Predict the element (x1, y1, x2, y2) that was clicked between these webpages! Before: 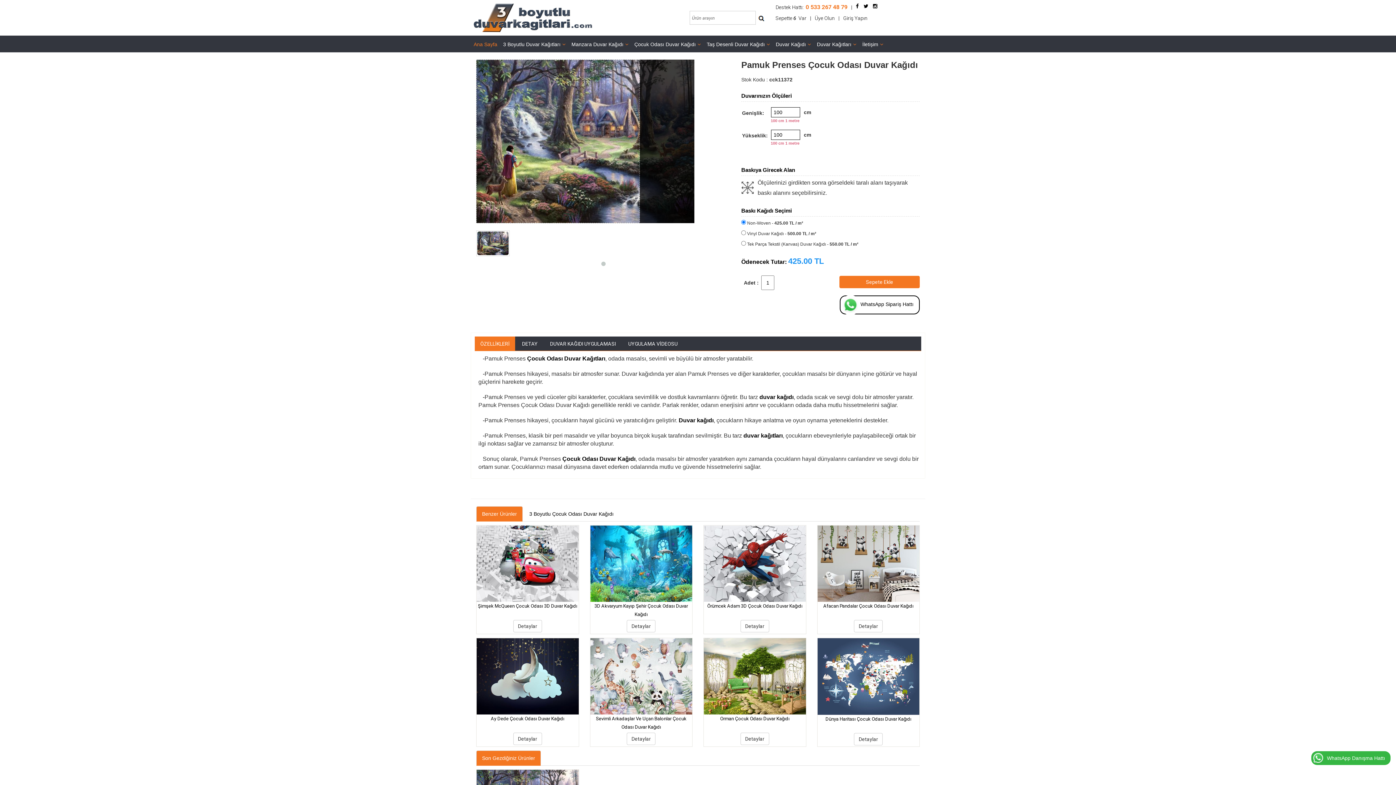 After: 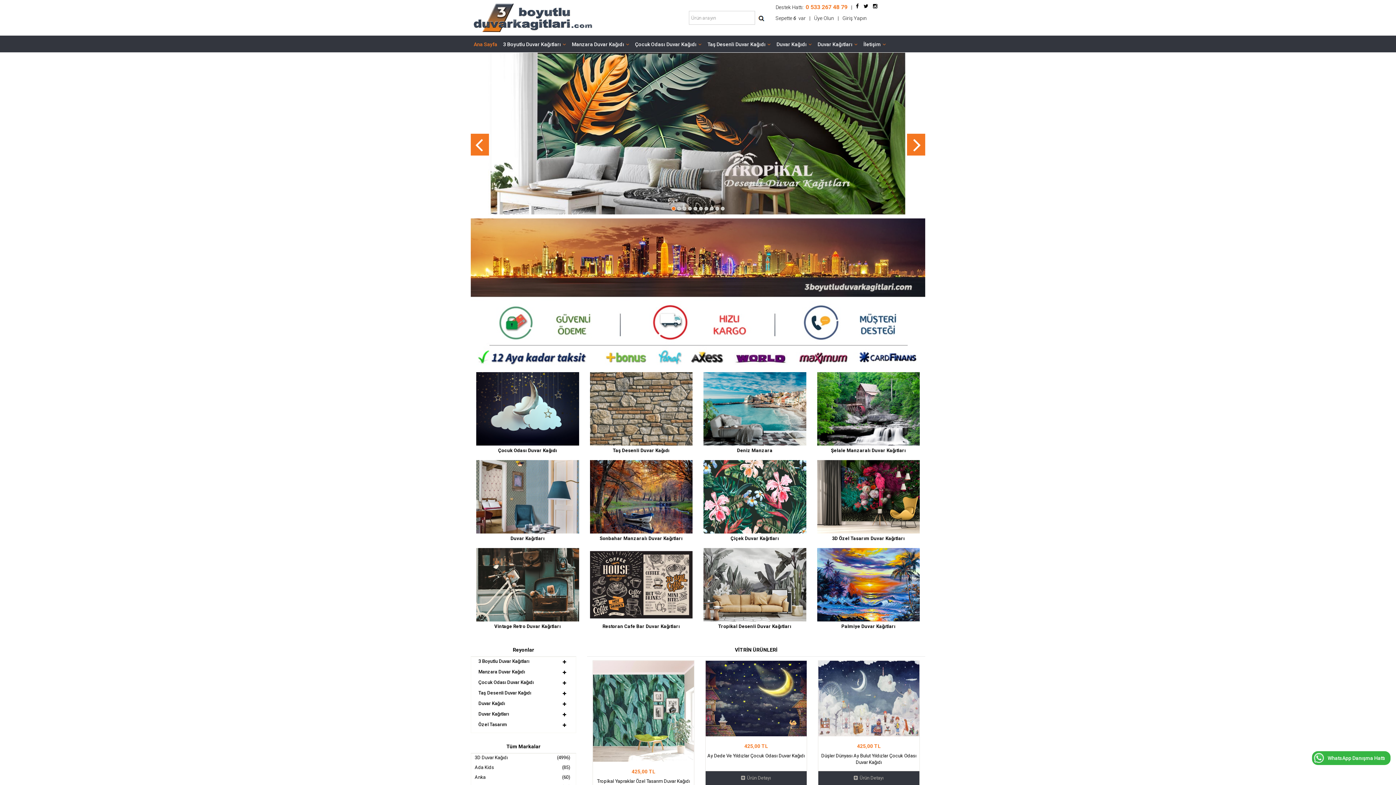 Action: bbox: (470, 14, 592, 20)